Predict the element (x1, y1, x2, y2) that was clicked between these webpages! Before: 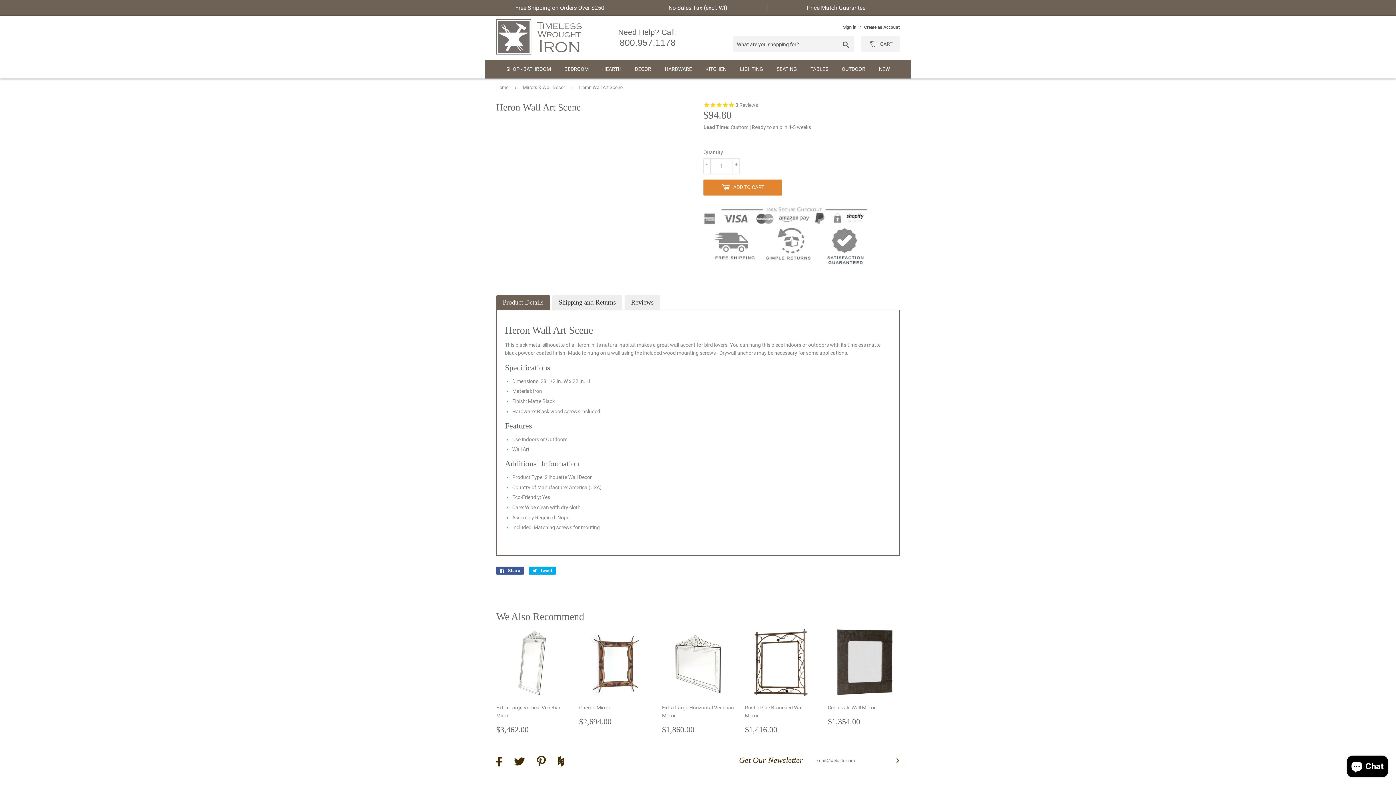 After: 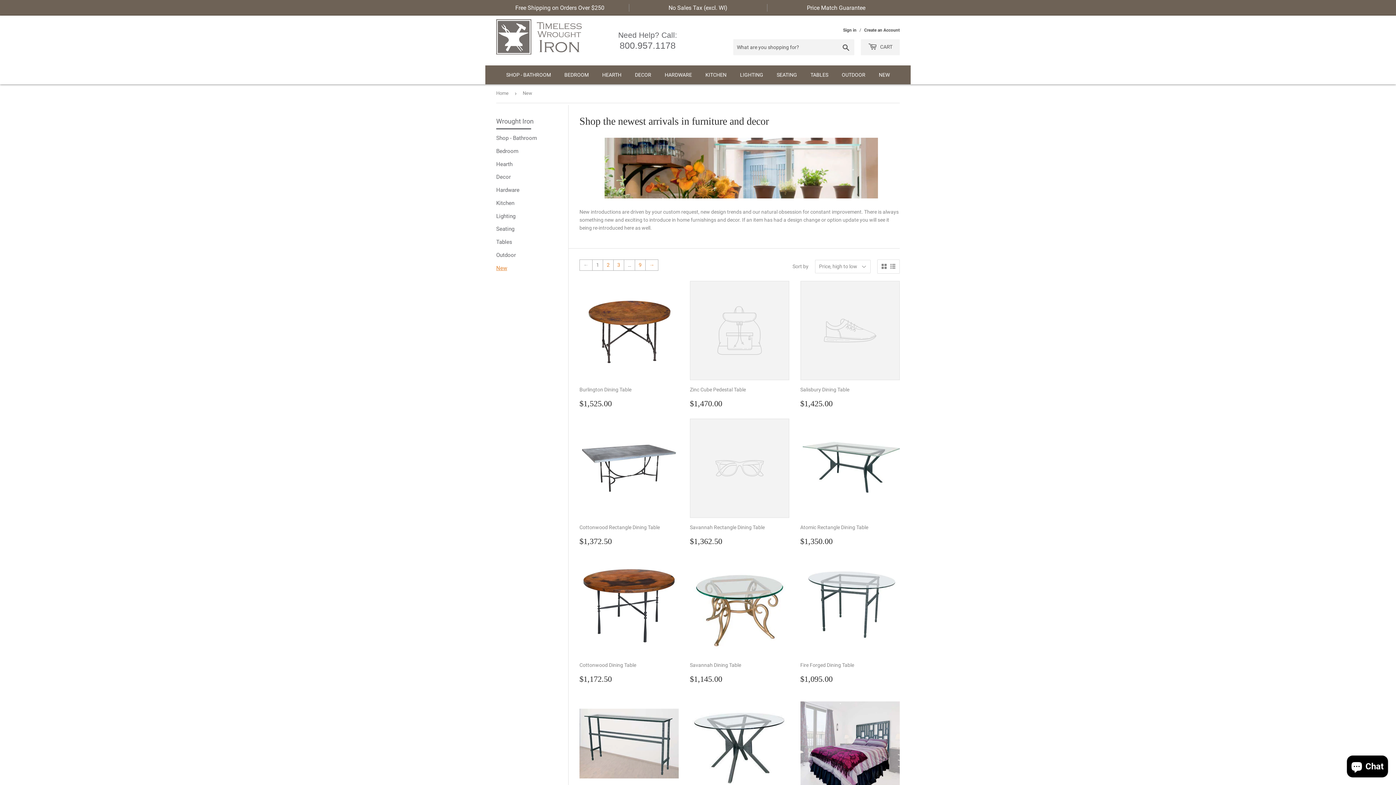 Action: label: NEW bbox: (872, 59, 896, 78)